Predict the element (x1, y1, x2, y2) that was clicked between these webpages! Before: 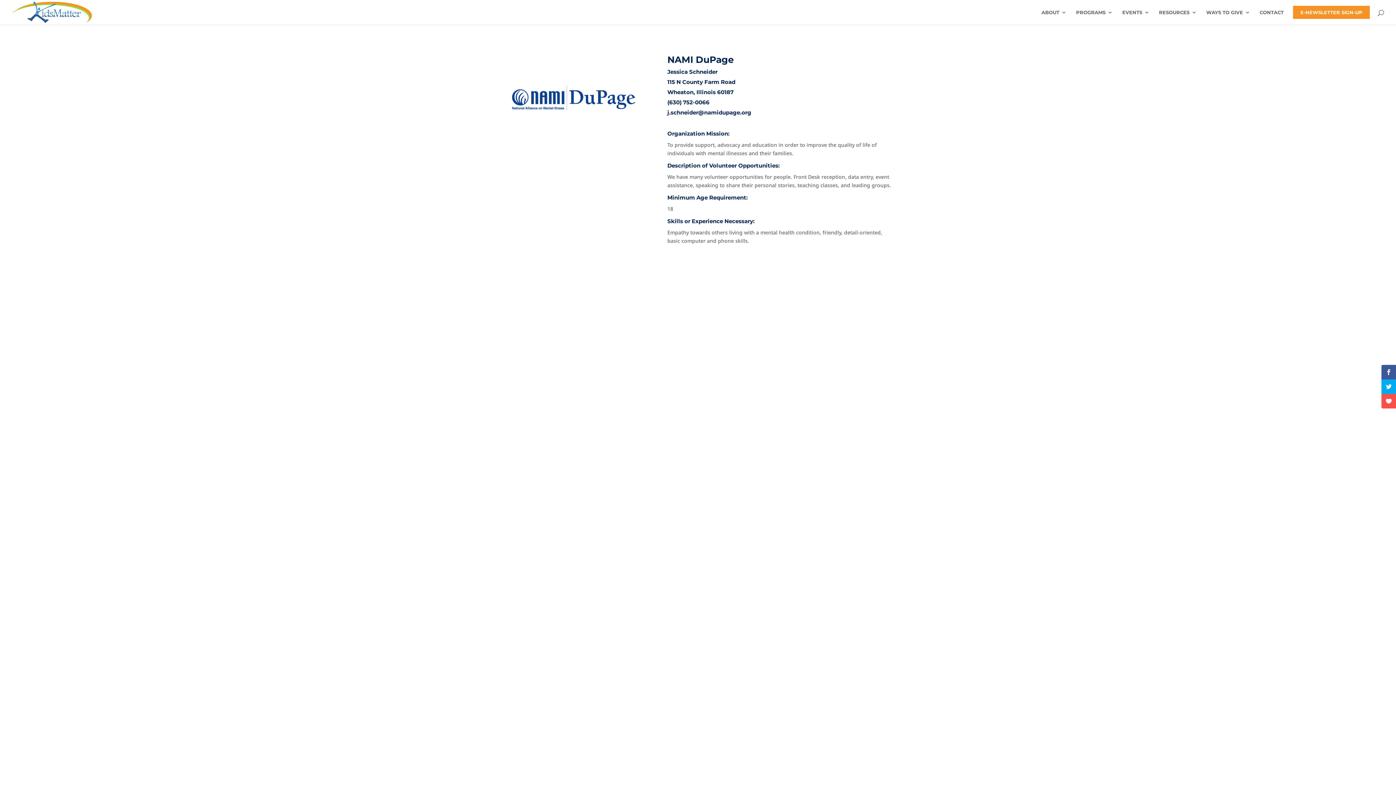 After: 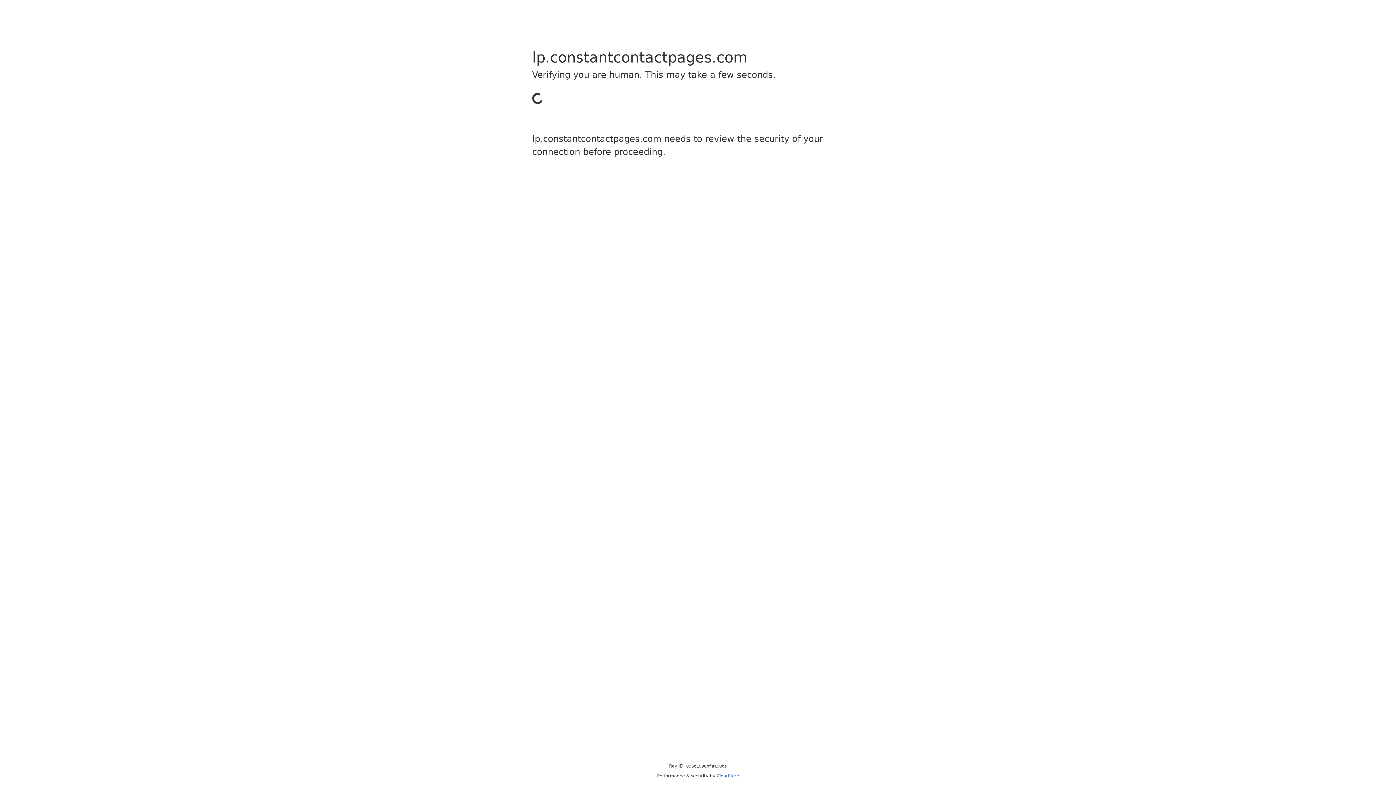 Action: label: E-NEWSLETTER SIGN-UP bbox: (1293, 9, 1370, 24)